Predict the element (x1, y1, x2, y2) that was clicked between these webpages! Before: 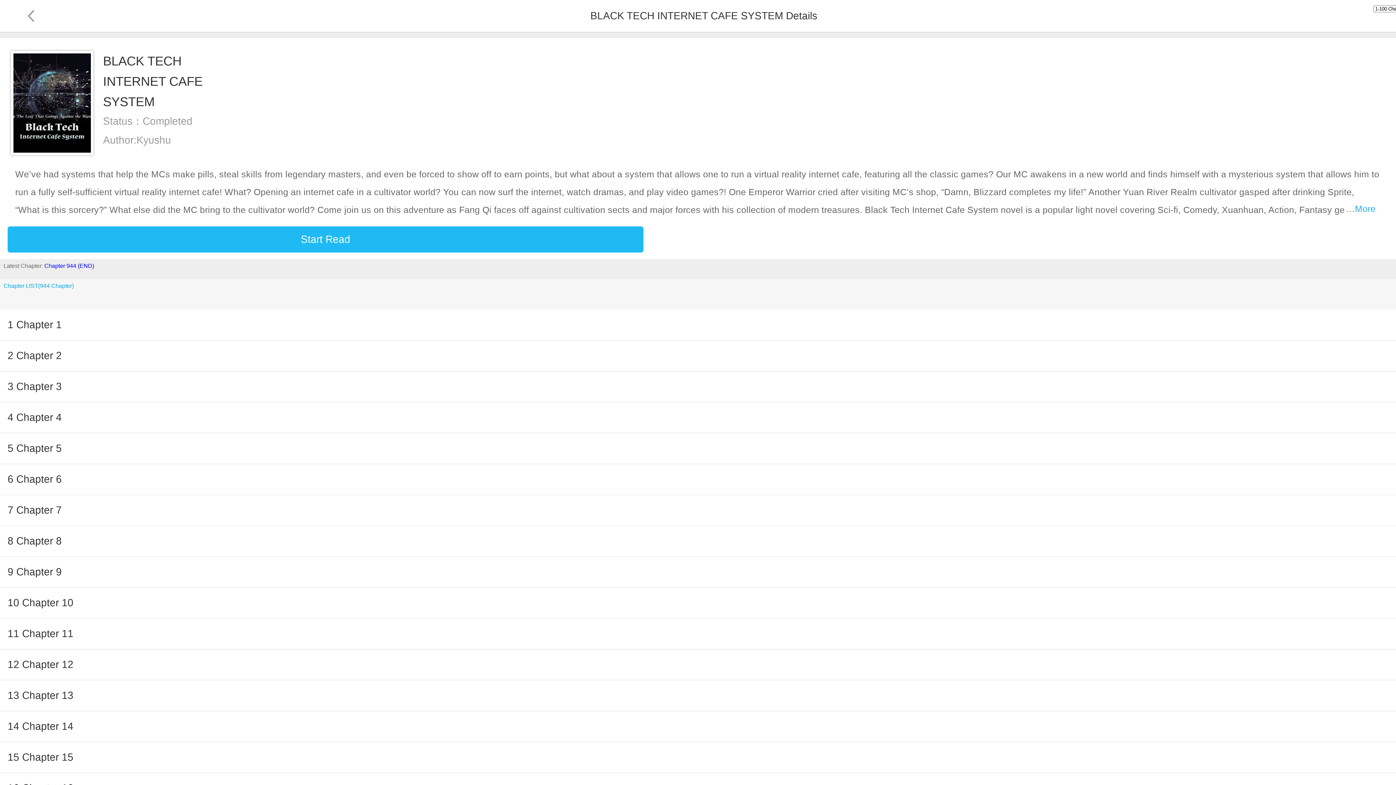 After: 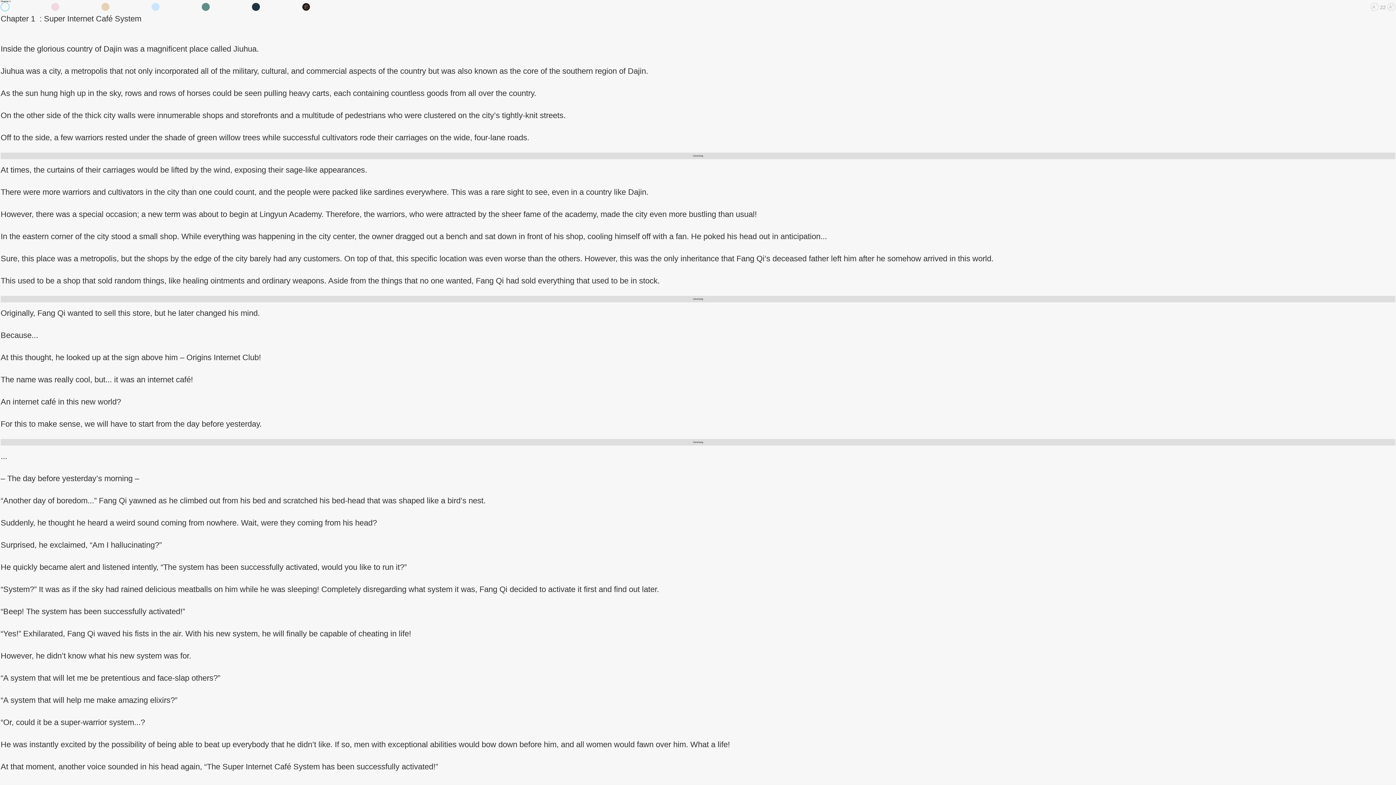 Action: bbox: (7, 309, 1388, 340) label: 1 Chapter 1